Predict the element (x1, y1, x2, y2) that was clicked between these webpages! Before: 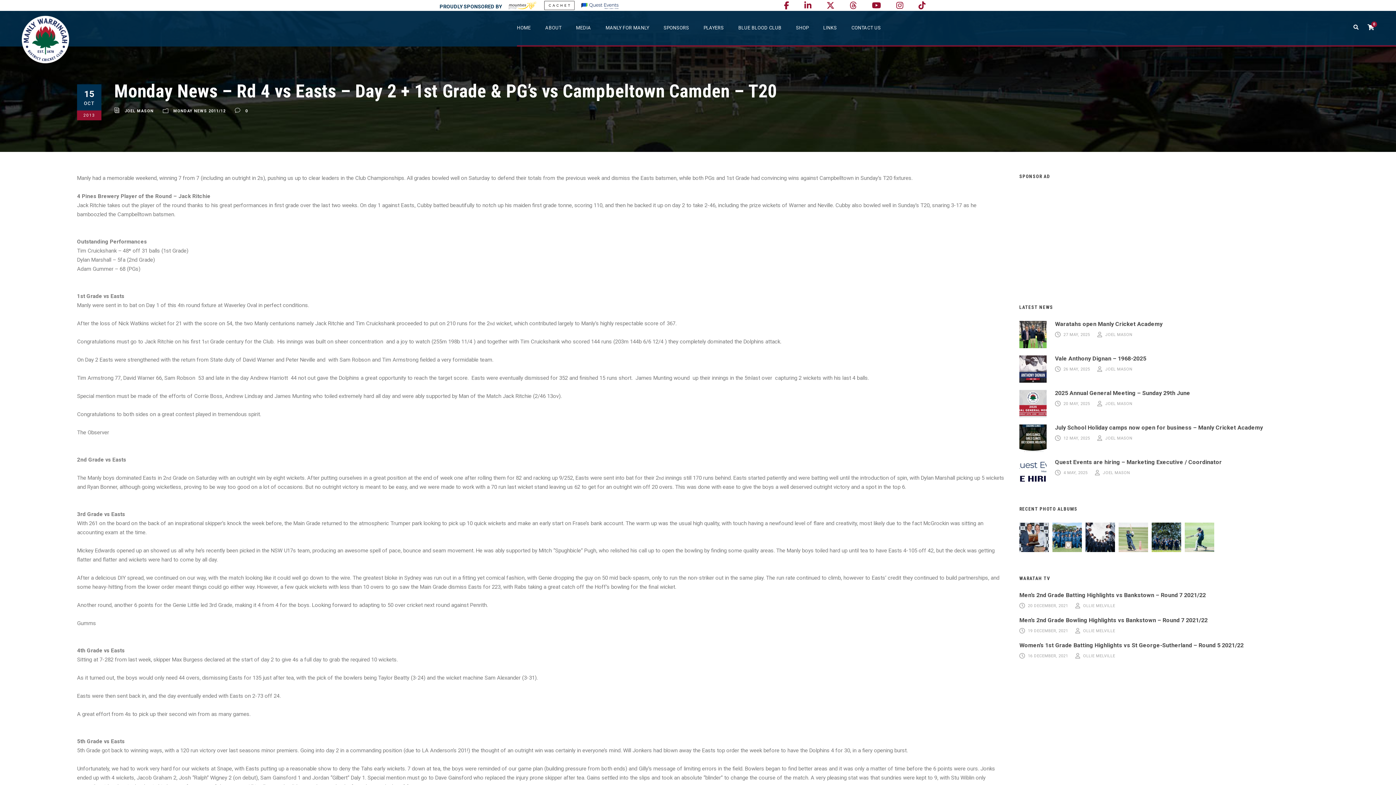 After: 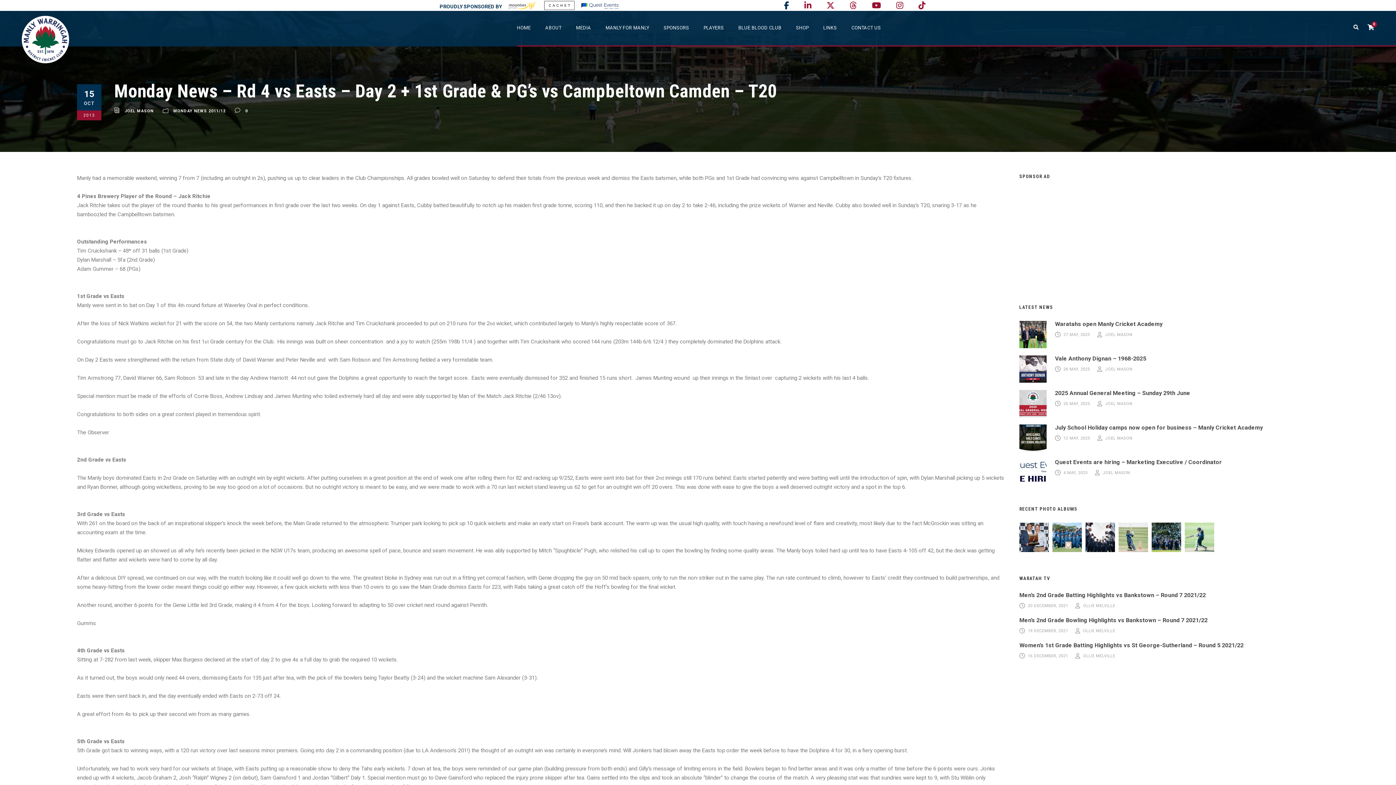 Action: bbox: (784, 1, 789, 10)